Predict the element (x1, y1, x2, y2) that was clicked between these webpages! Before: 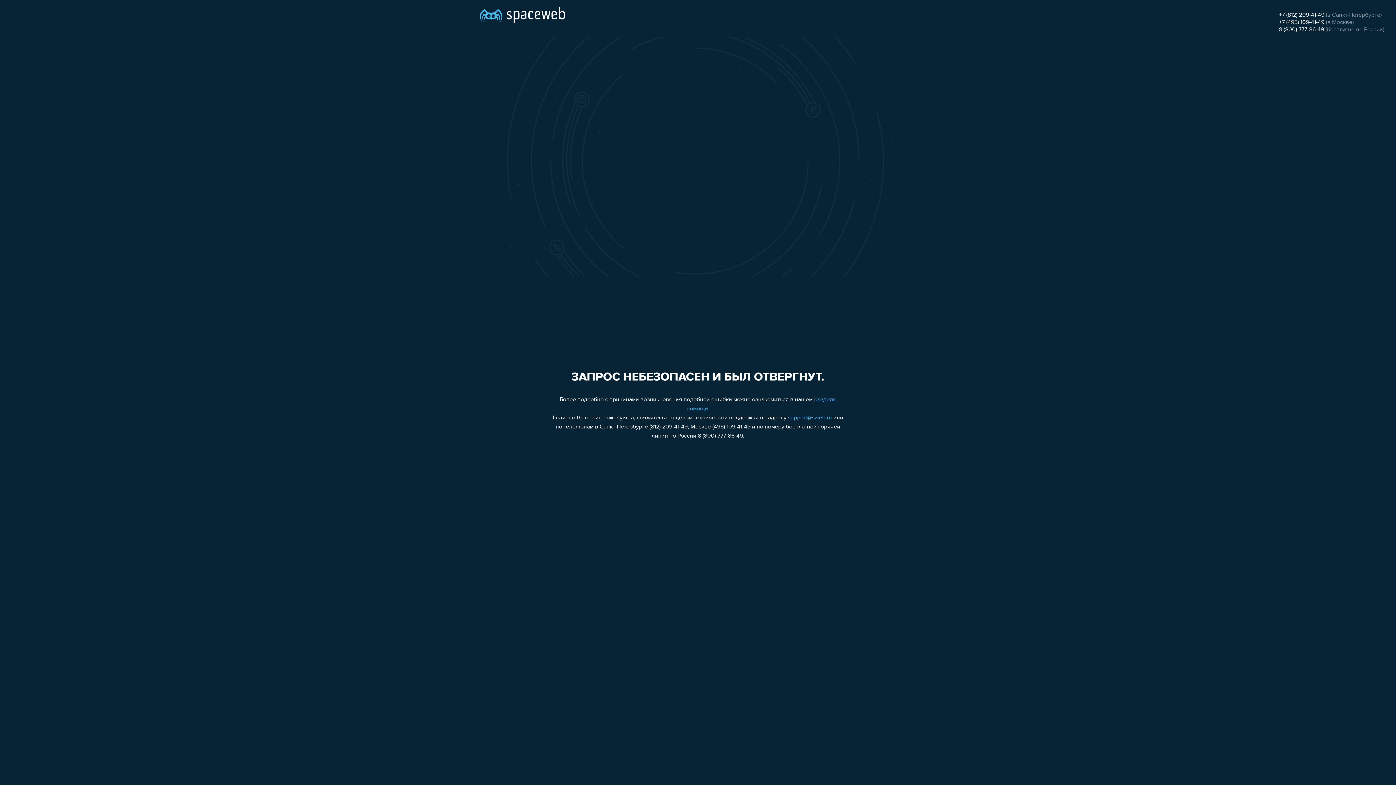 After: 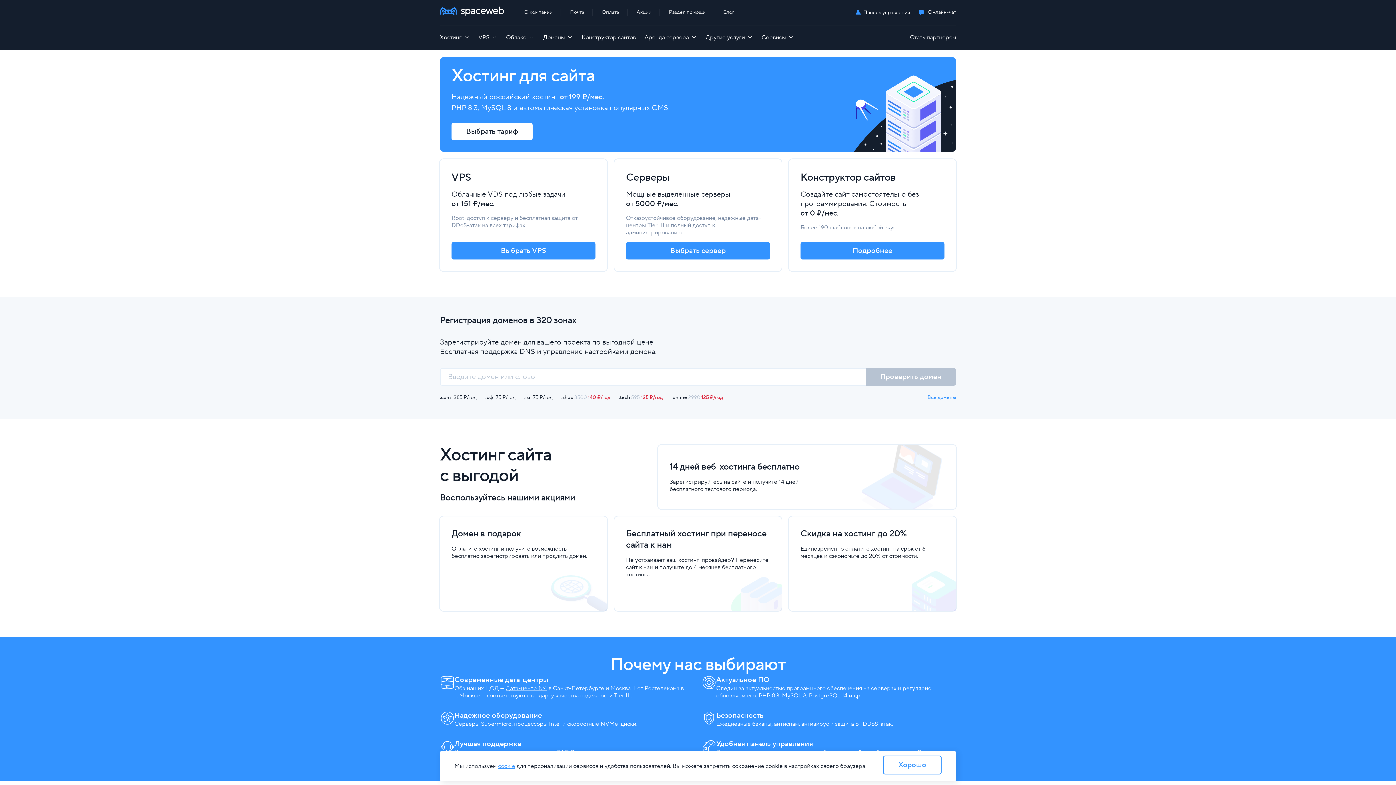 Action: bbox: (480, 0, 565, 25)